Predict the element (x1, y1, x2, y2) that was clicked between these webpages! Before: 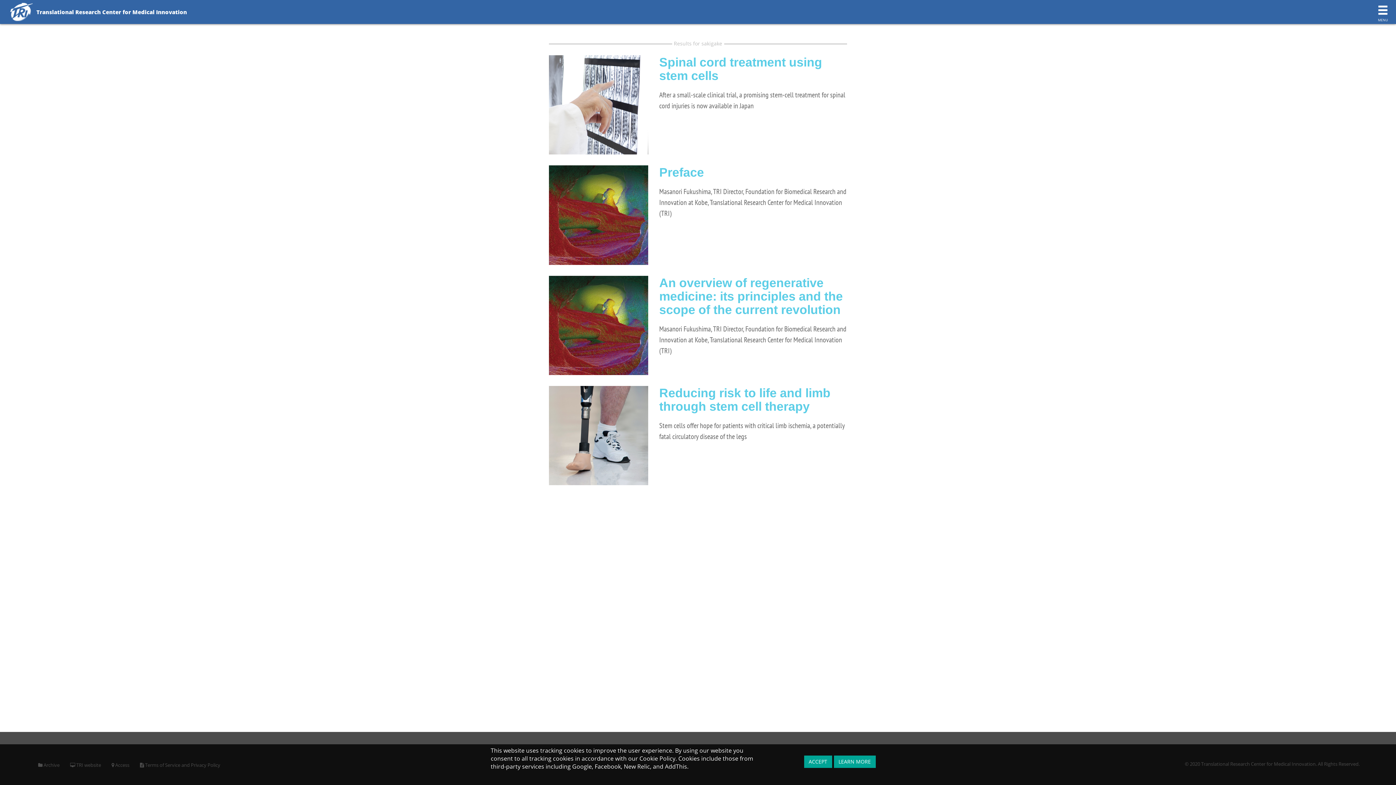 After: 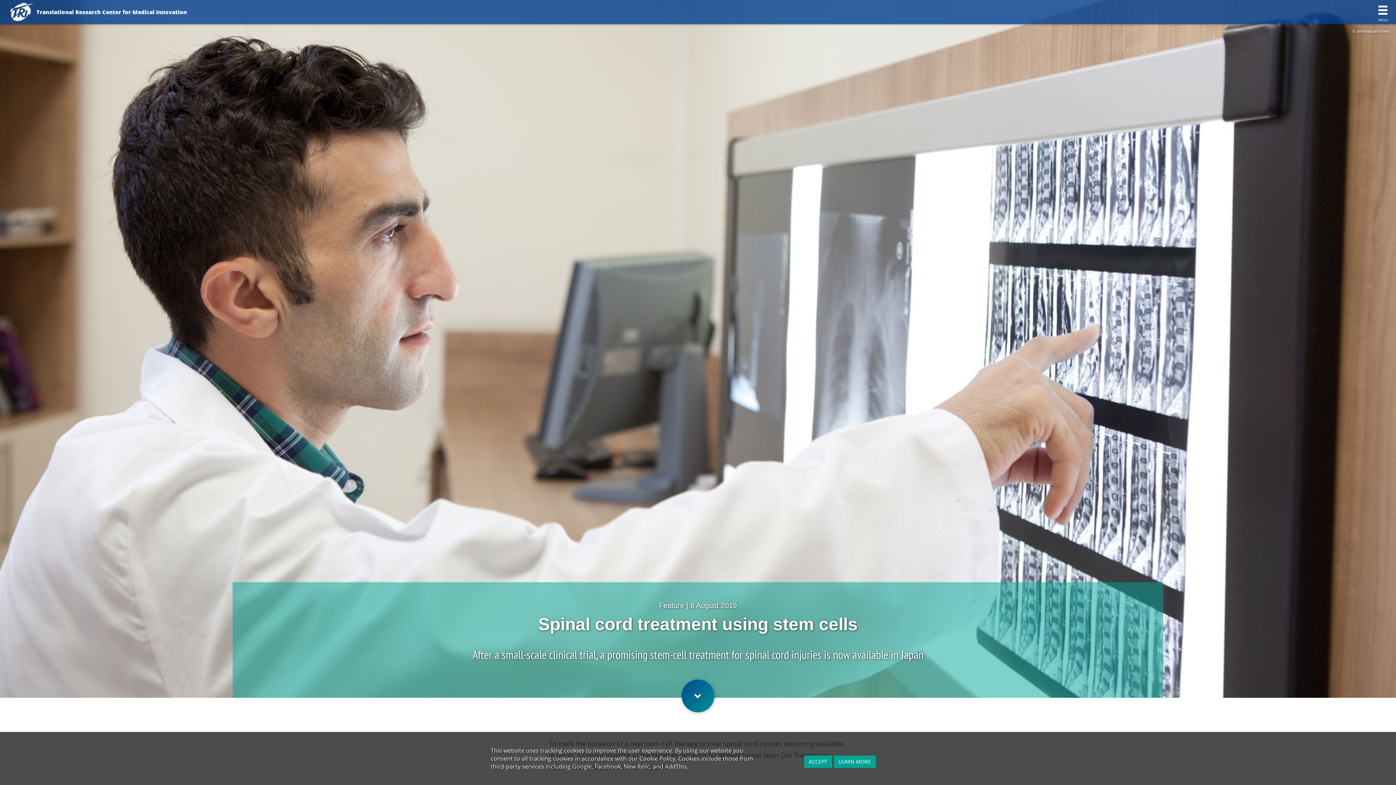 Action: bbox: (549, 55, 648, 154) label:  READ